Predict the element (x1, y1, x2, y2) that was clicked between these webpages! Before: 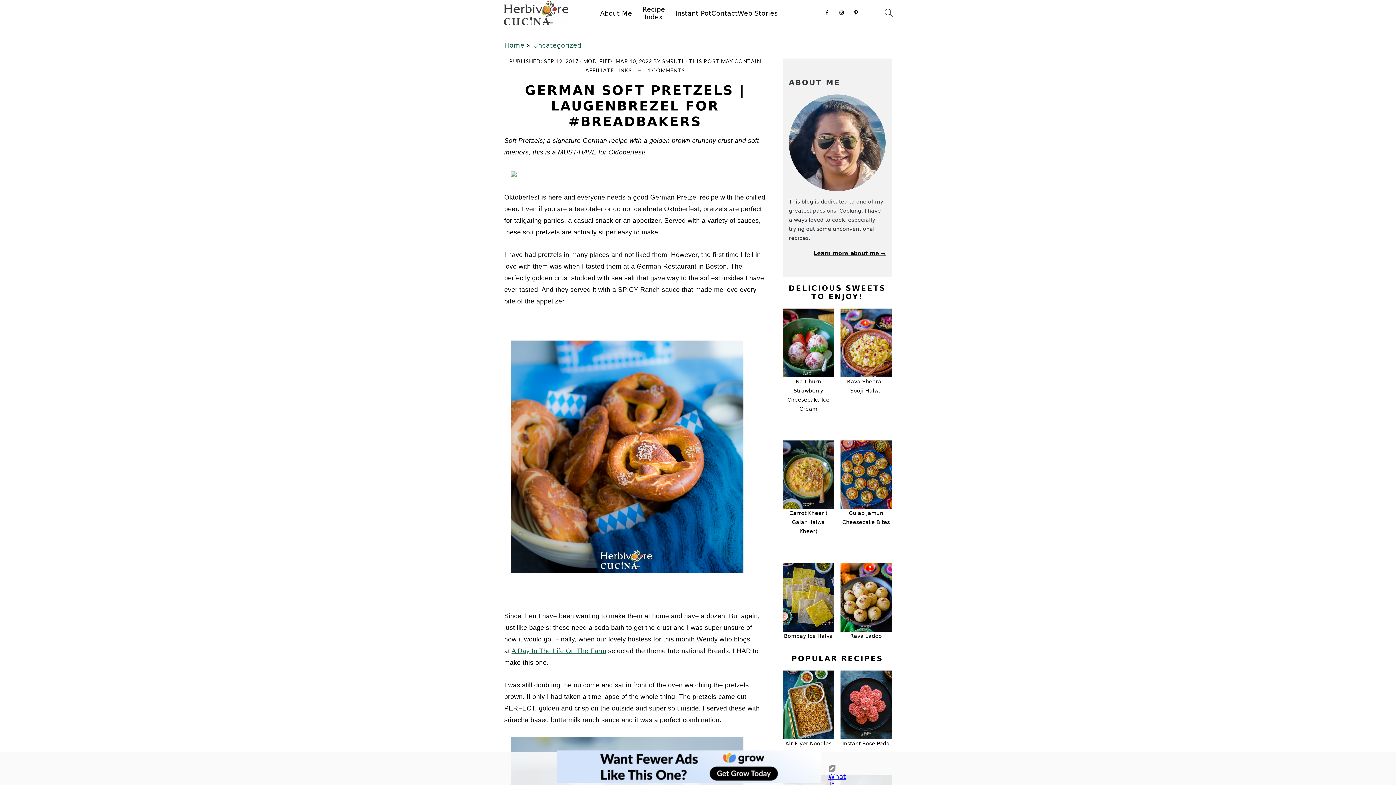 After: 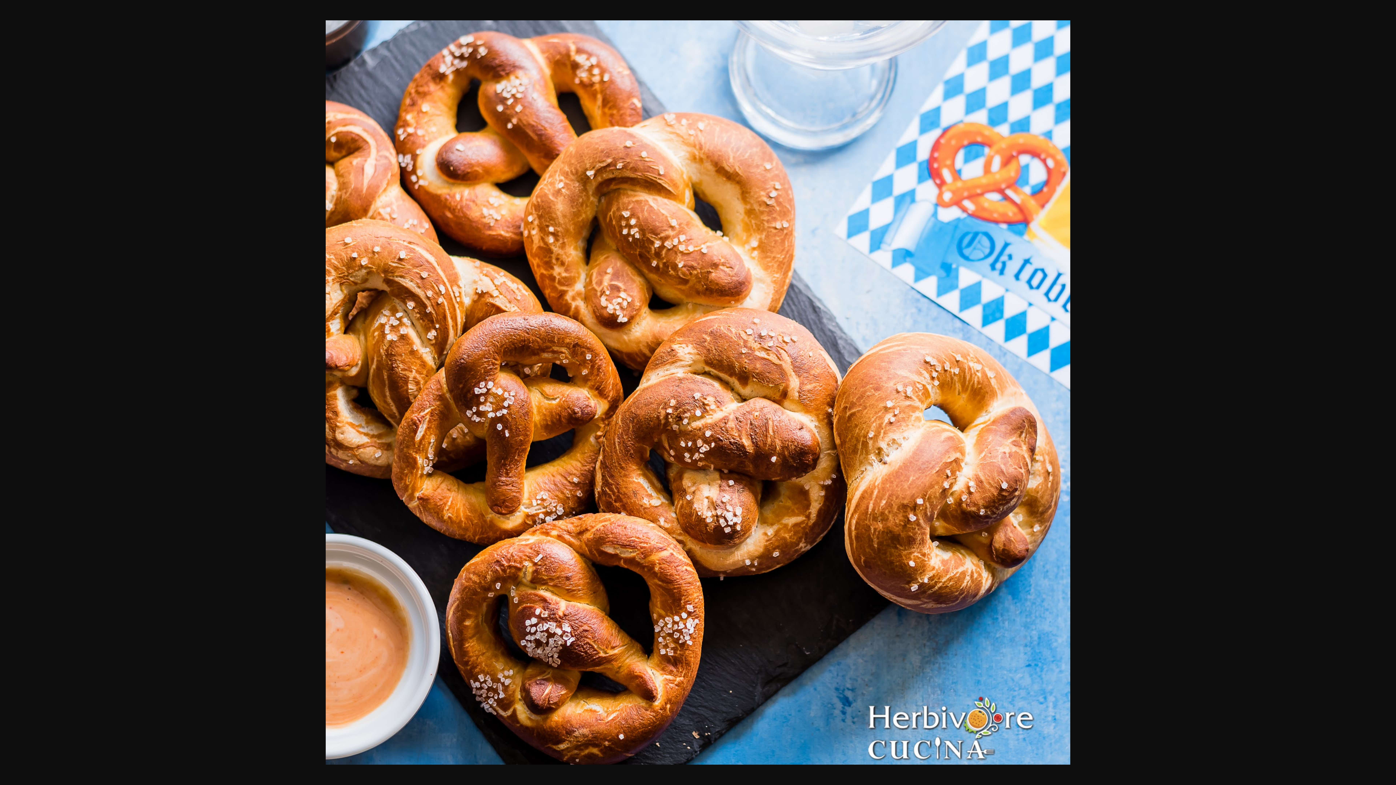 Action: bbox: (510, 170, 516, 178)